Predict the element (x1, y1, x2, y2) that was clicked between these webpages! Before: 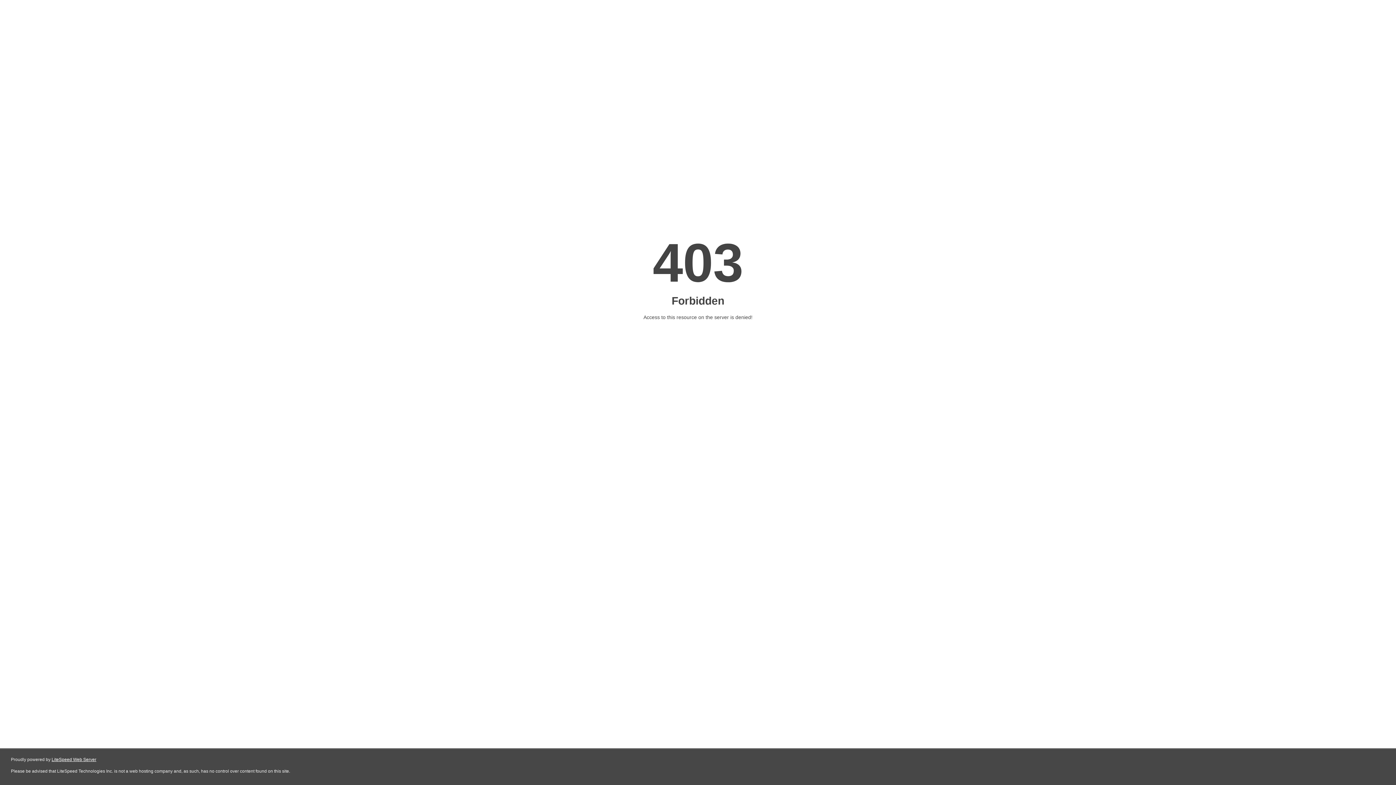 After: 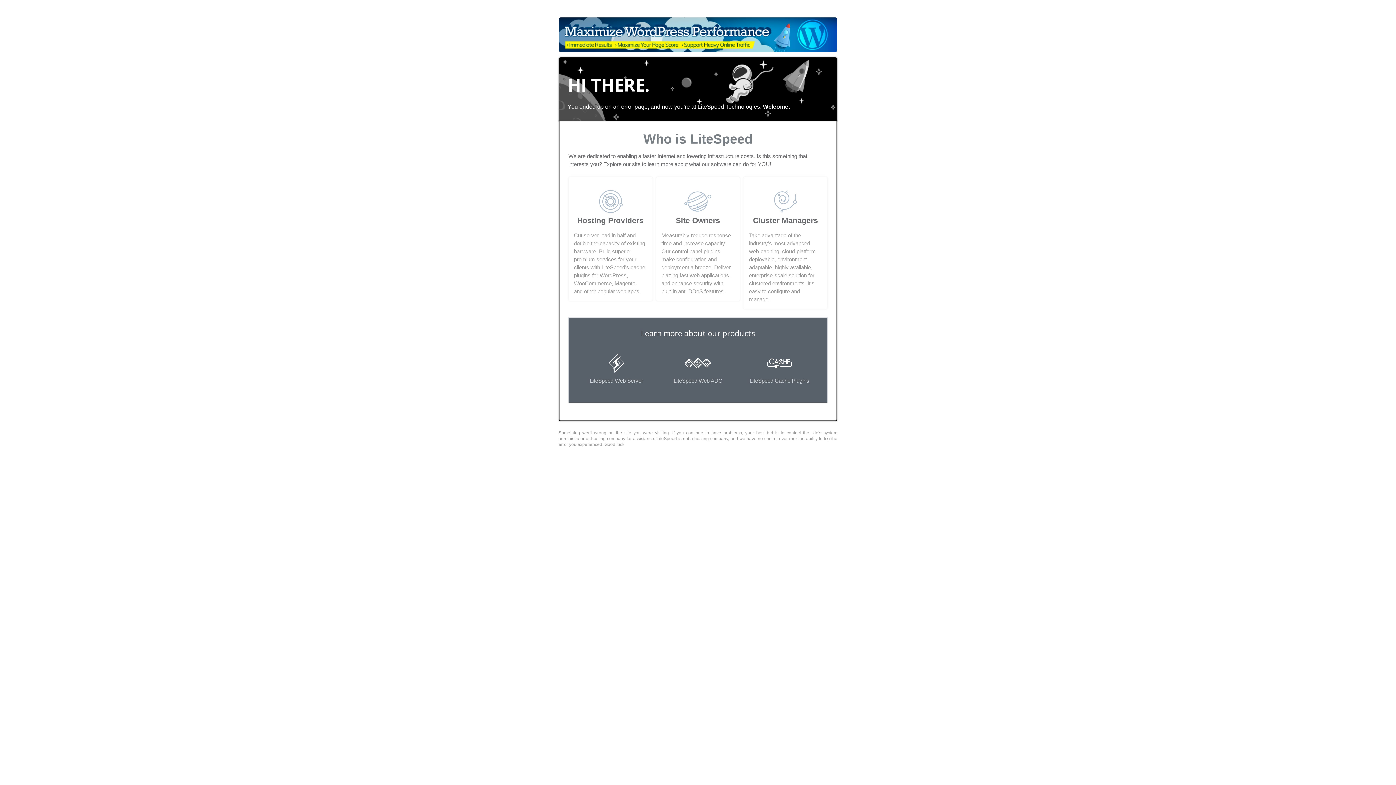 Action: label: LiteSpeed Web Server bbox: (51, 757, 96, 762)